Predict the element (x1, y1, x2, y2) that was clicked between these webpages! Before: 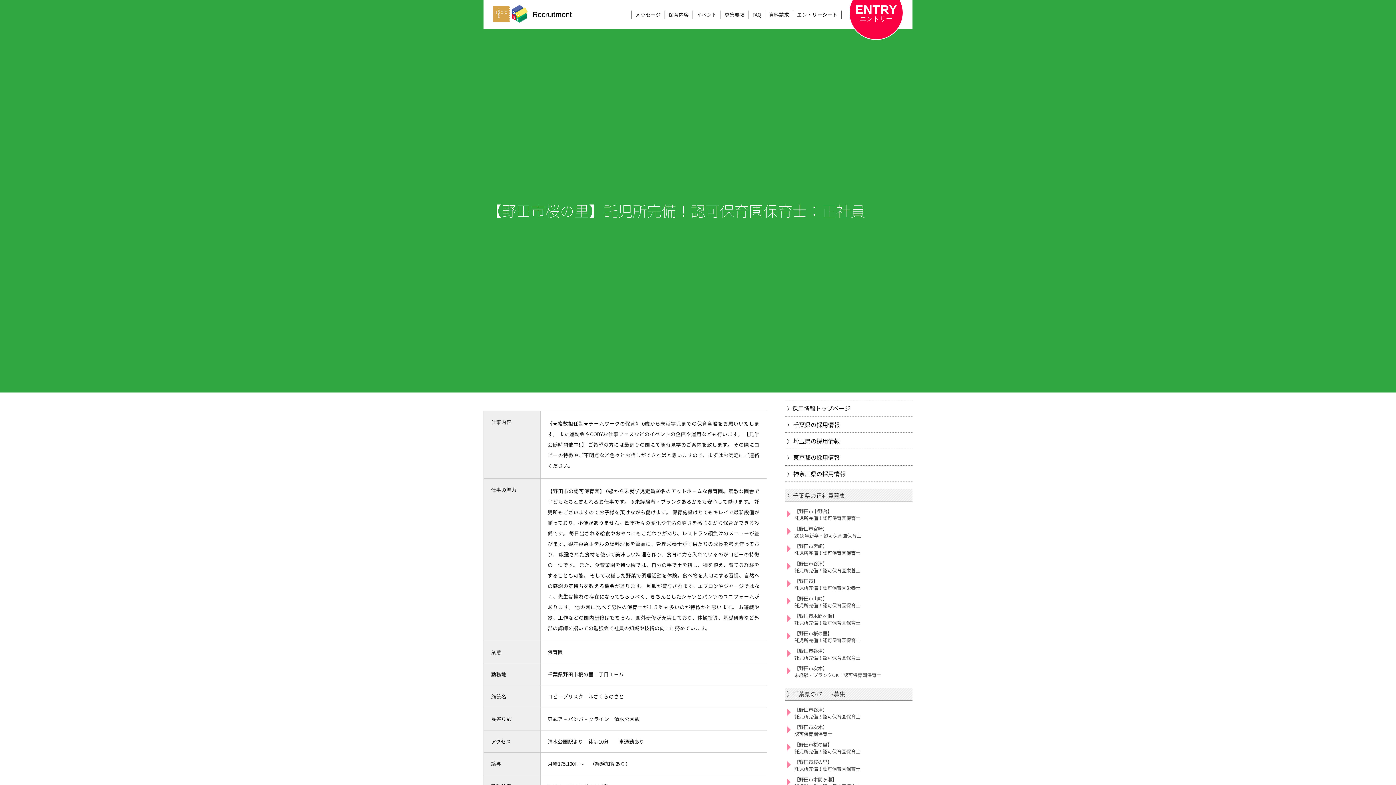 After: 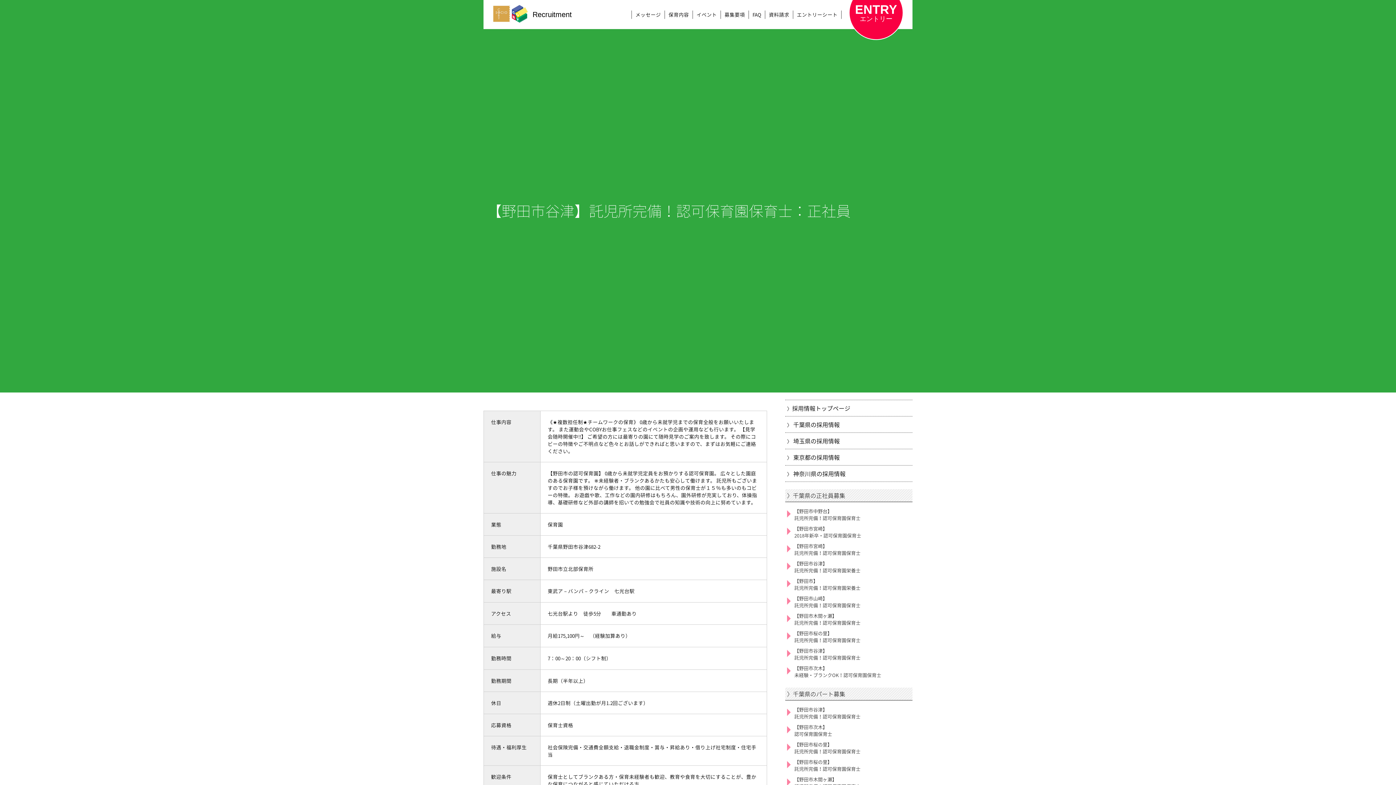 Action: bbox: (785, 645, 912, 663) label: 【野田市谷津】
託児所完備！認可保育園保育士